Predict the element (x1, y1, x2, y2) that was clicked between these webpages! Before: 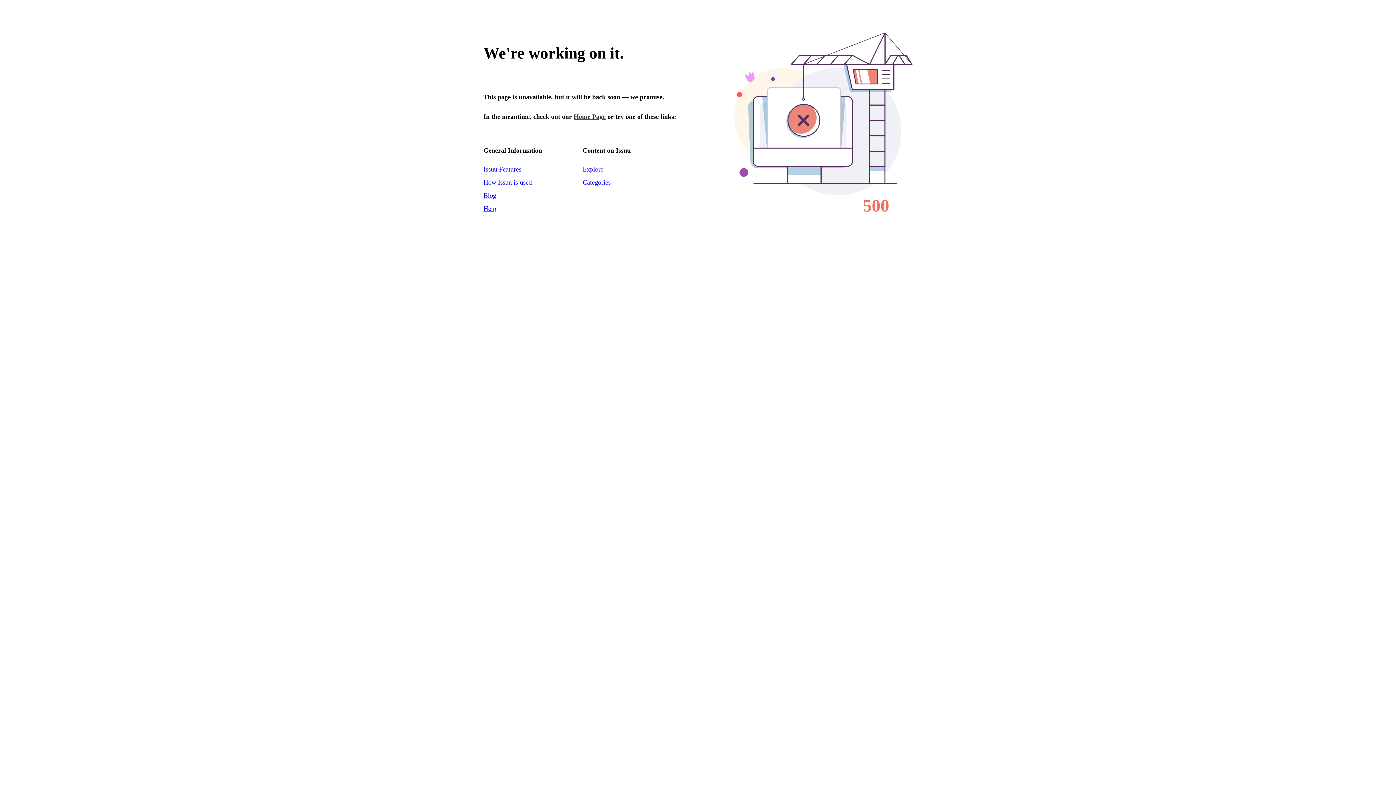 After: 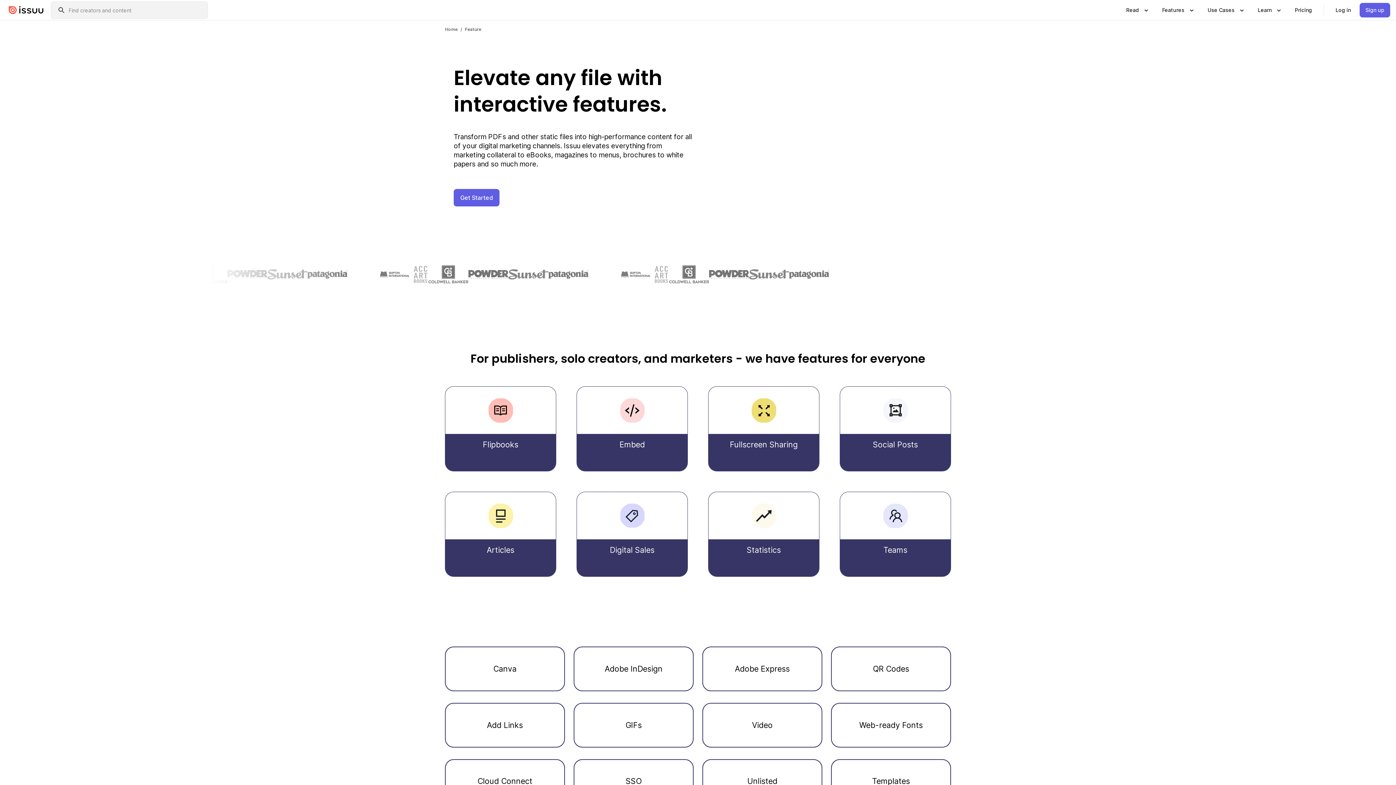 Action: label: Issuu Features bbox: (483, 165, 521, 173)